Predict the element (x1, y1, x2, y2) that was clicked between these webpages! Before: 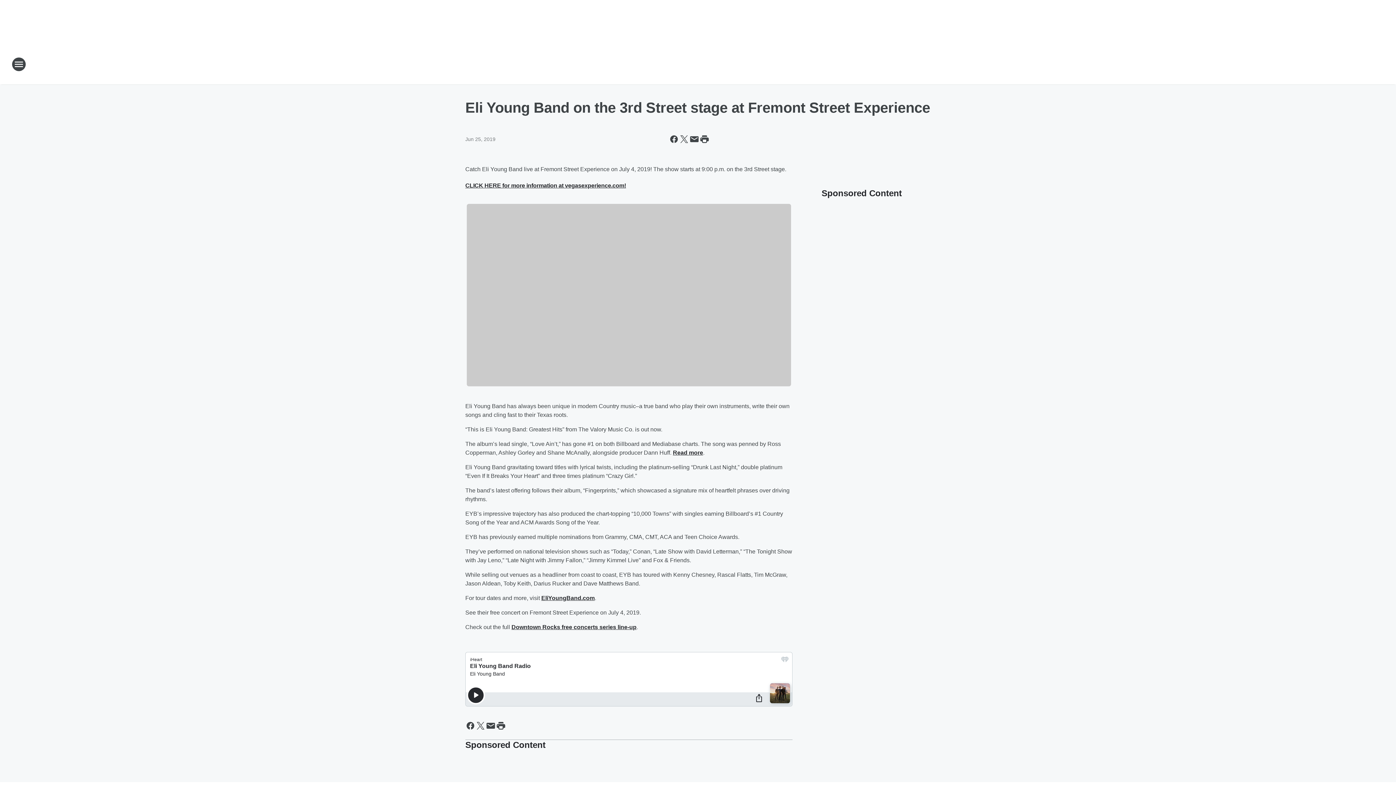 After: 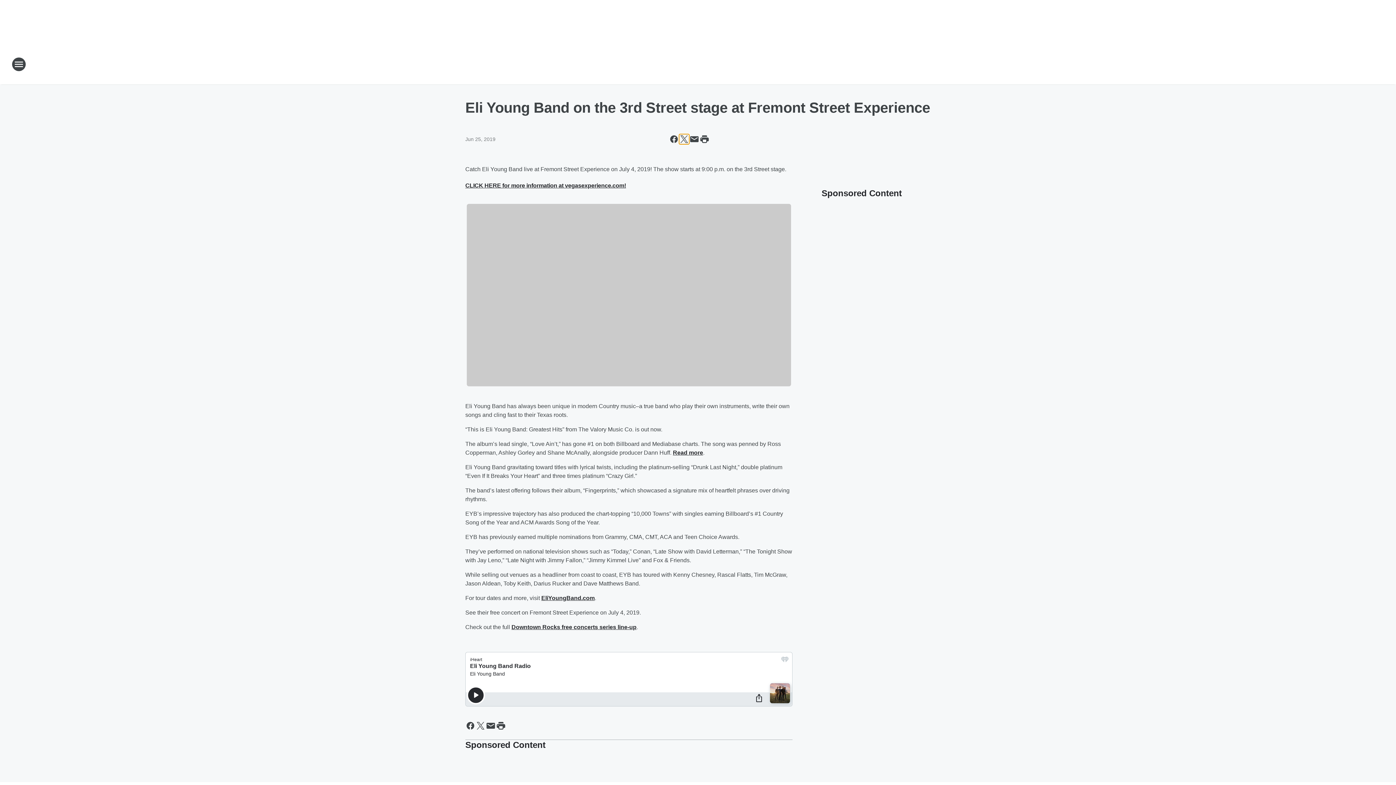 Action: label: Share this page on X bbox: (679, 134, 689, 144)